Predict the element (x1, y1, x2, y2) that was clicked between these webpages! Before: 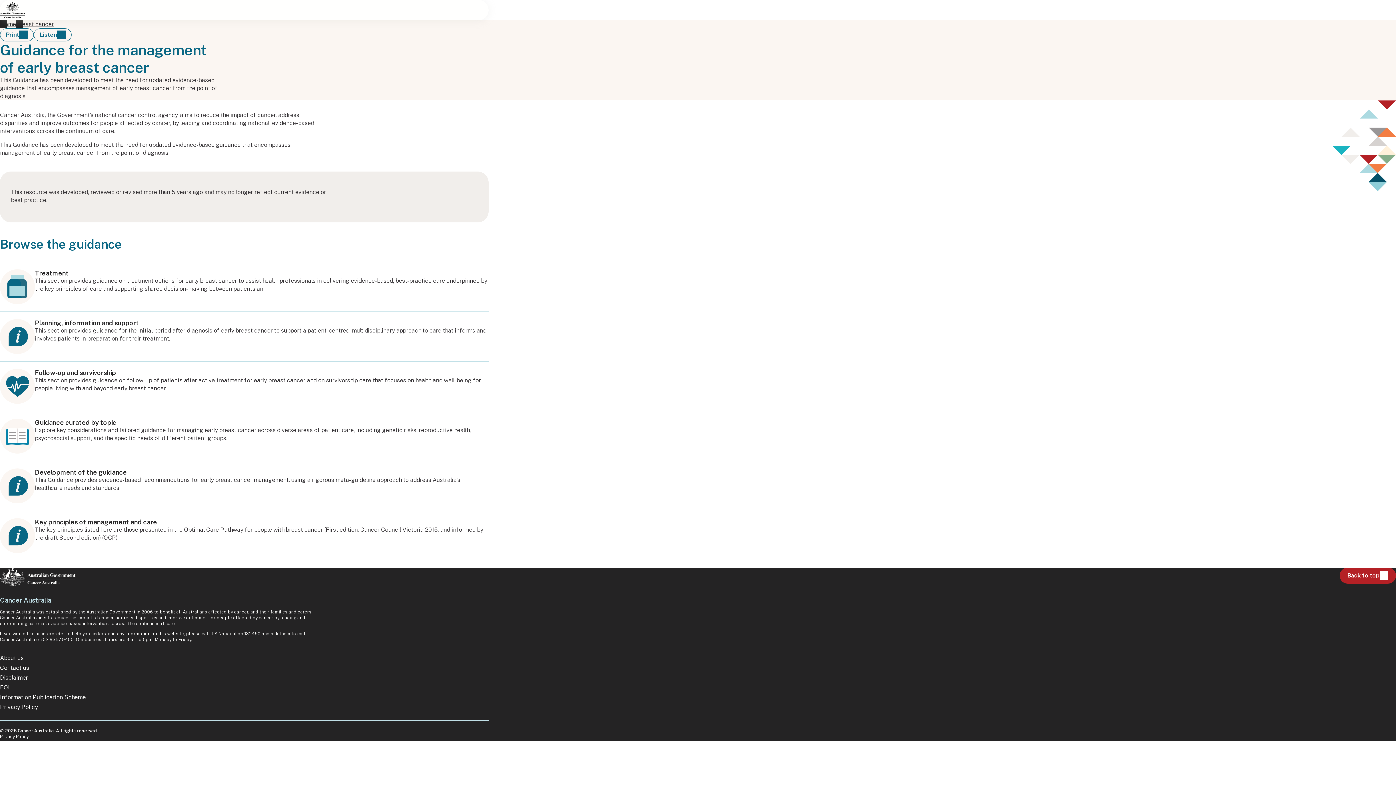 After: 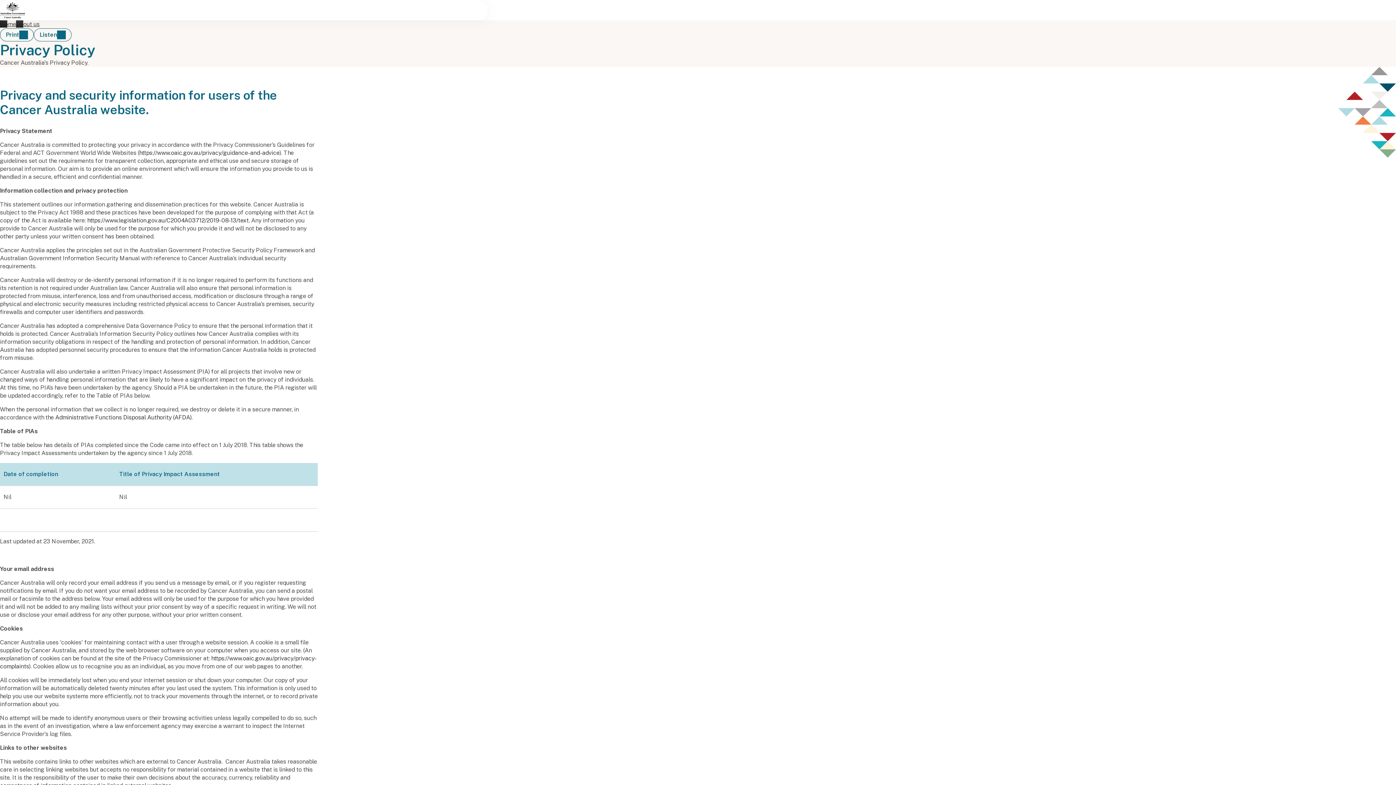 Action: bbox: (0, 704, 37, 710) label: Privacy Policy